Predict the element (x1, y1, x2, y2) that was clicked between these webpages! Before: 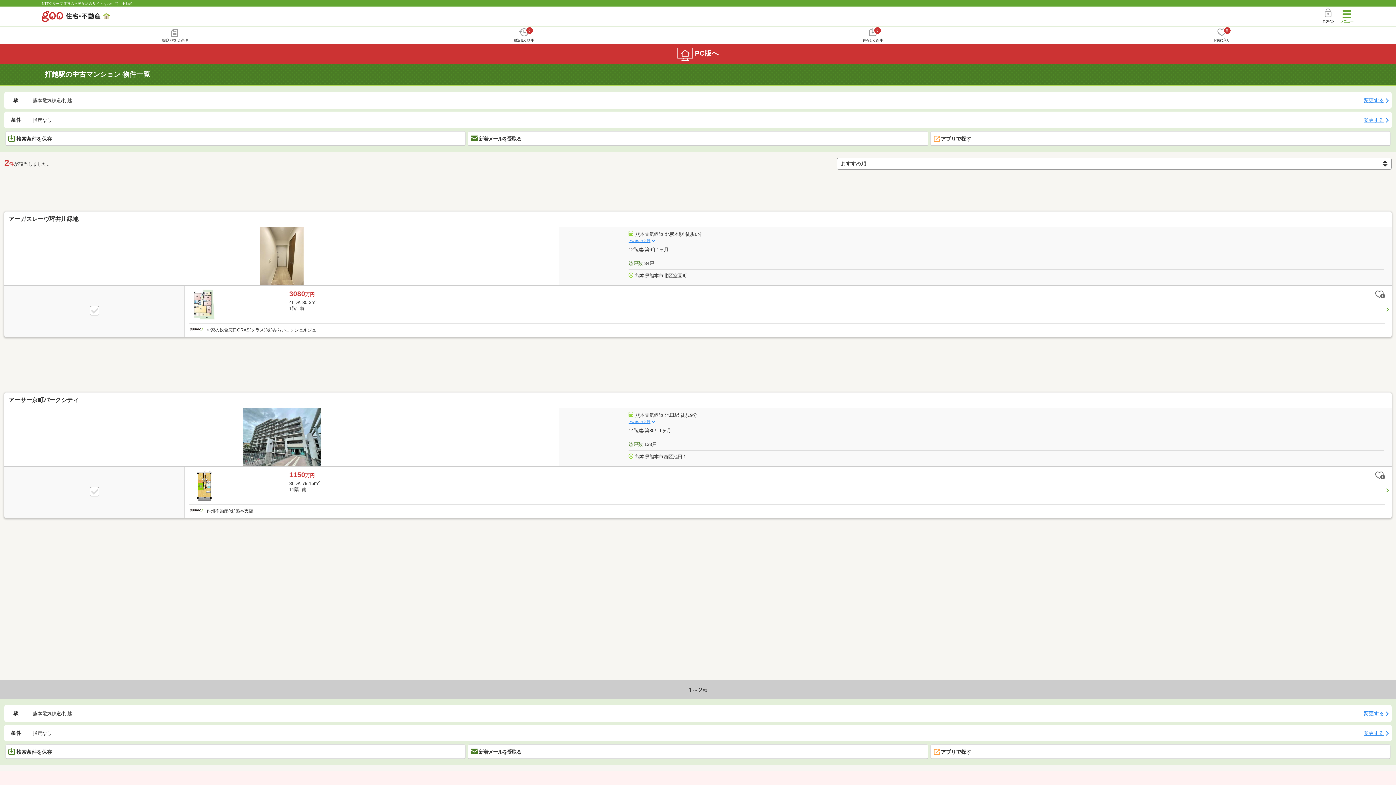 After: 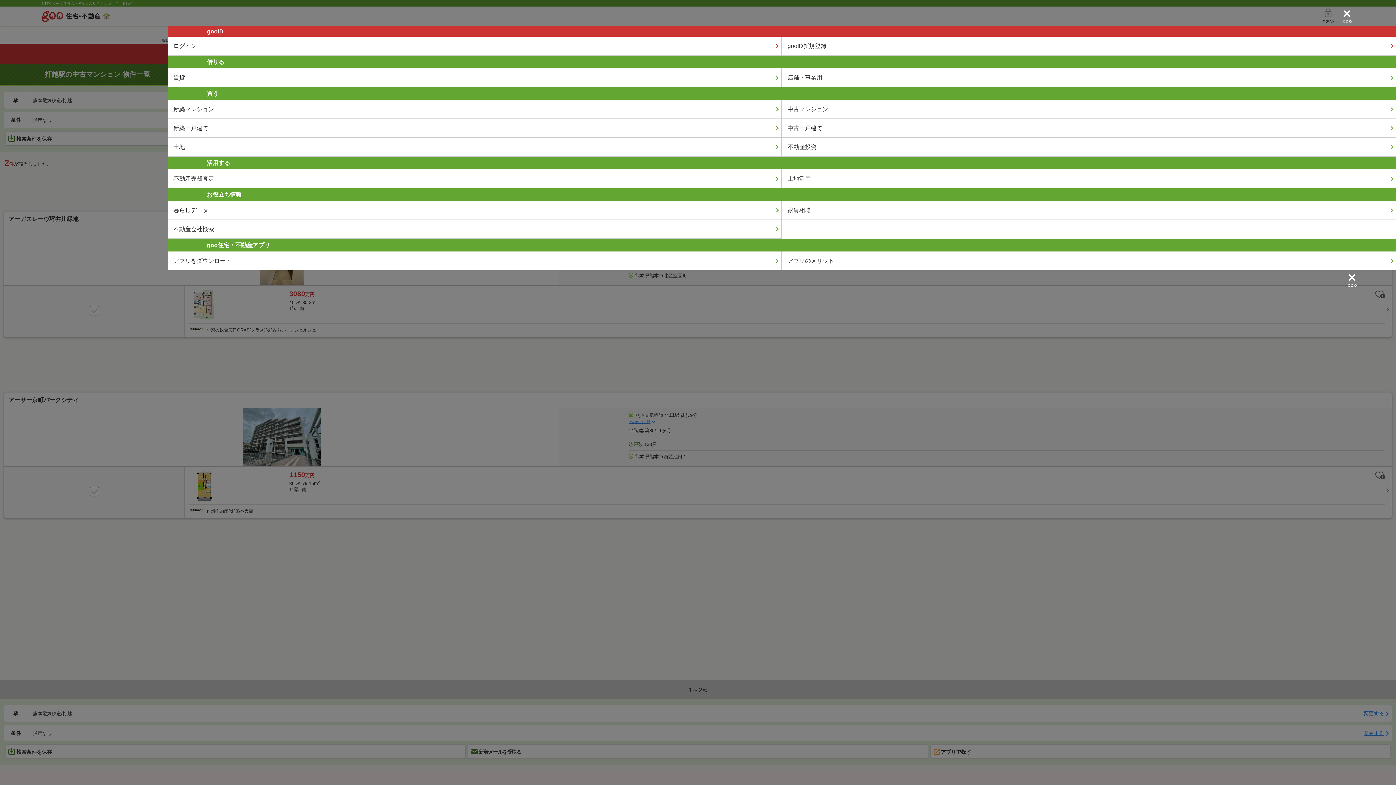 Action: bbox: (1339, 6, 1354, 26)